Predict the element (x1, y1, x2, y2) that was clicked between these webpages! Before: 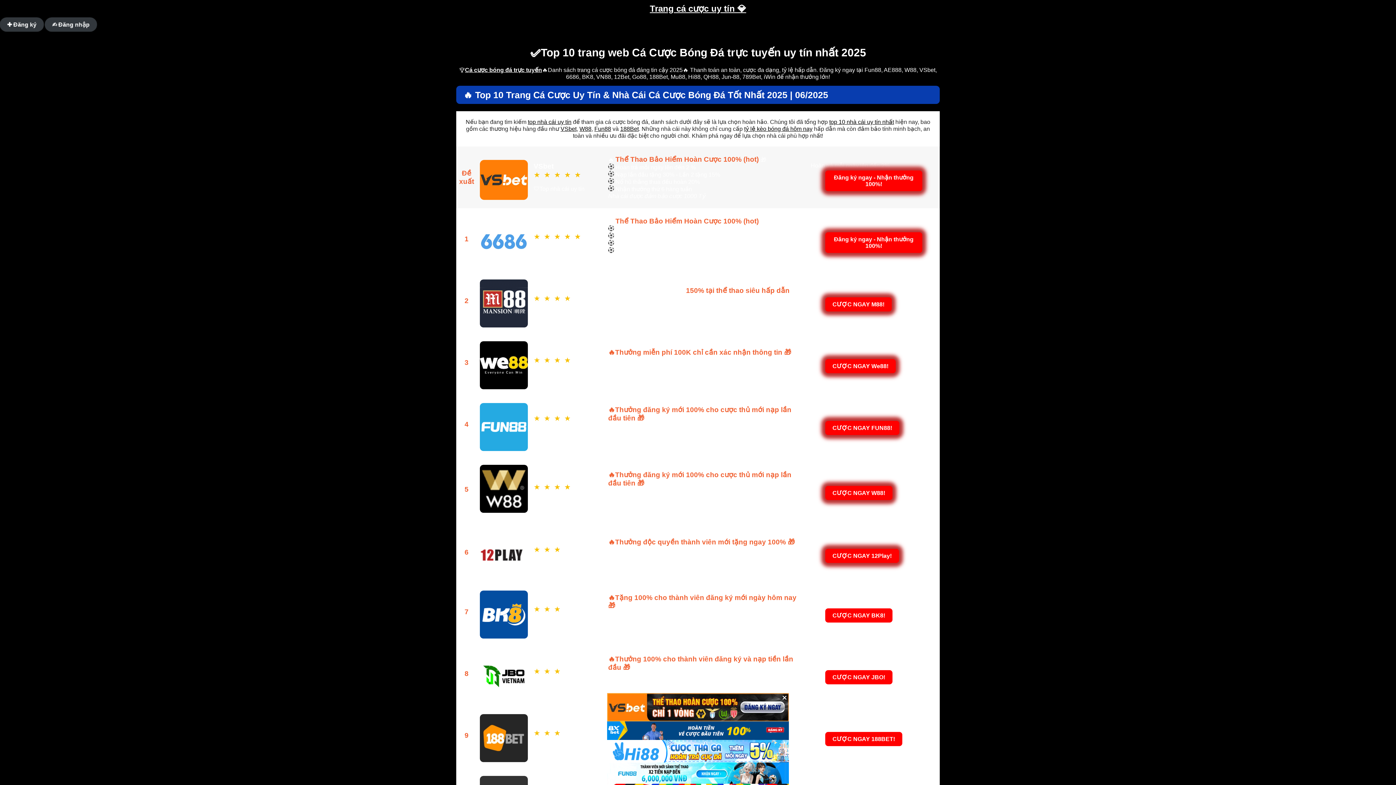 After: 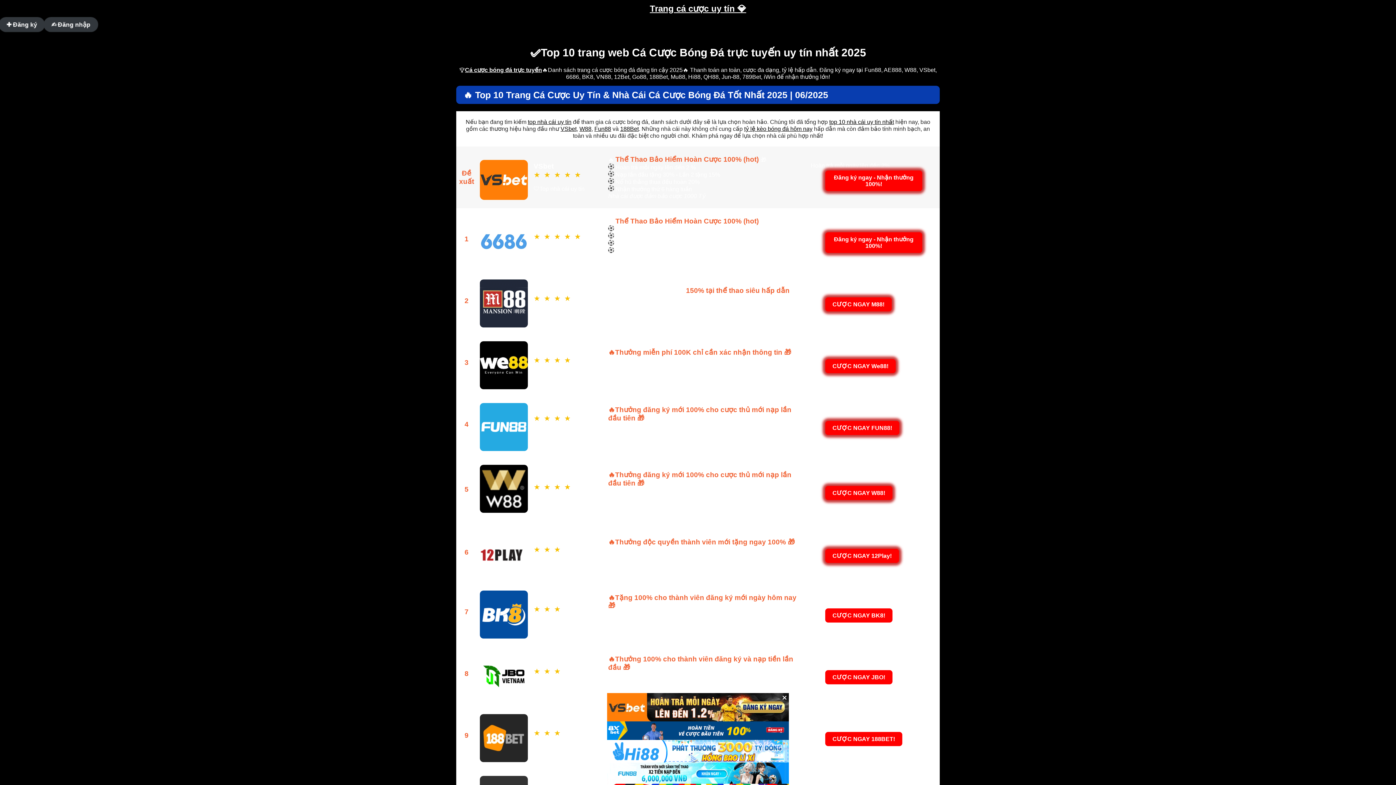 Action: label: tỷ lệ kèo bóng đá hôm nay bbox: (744, 125, 812, 132)